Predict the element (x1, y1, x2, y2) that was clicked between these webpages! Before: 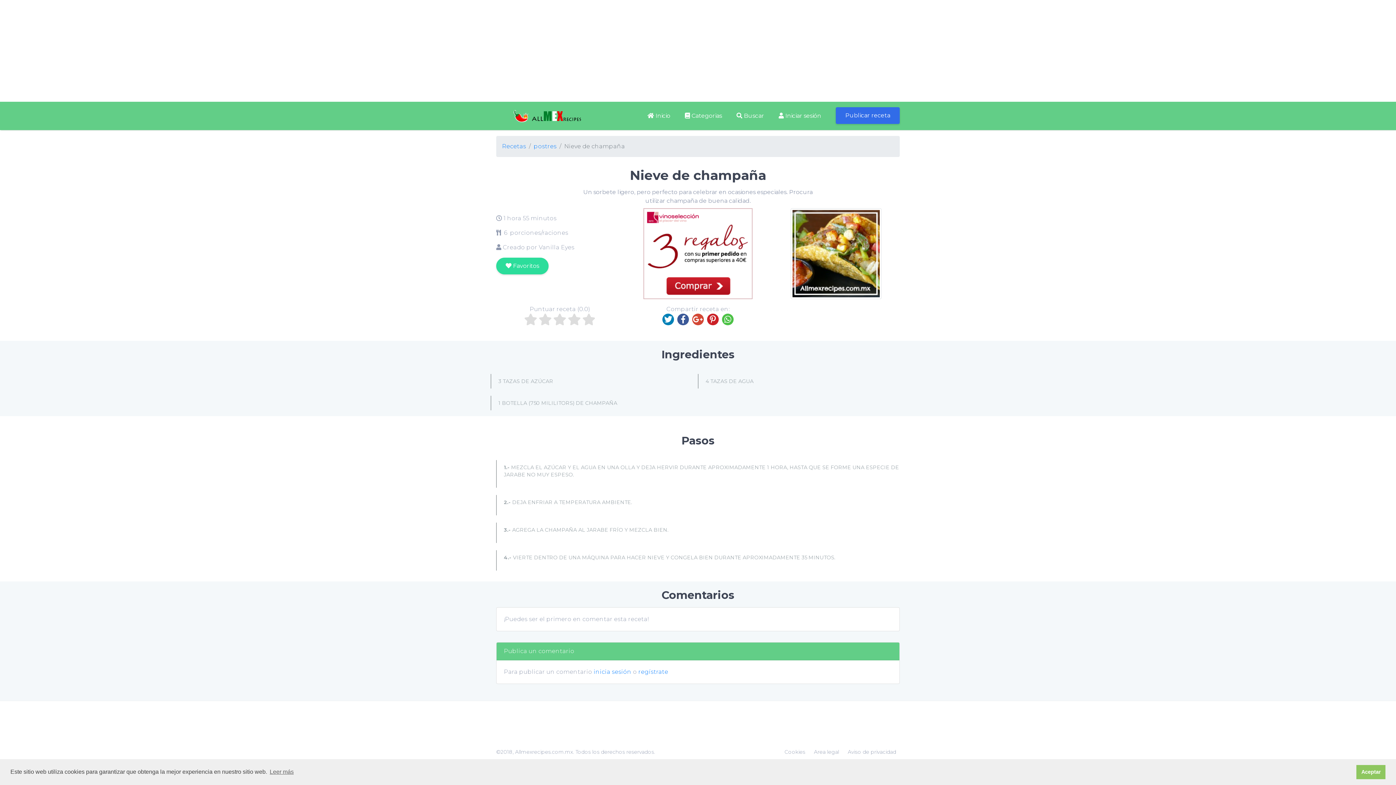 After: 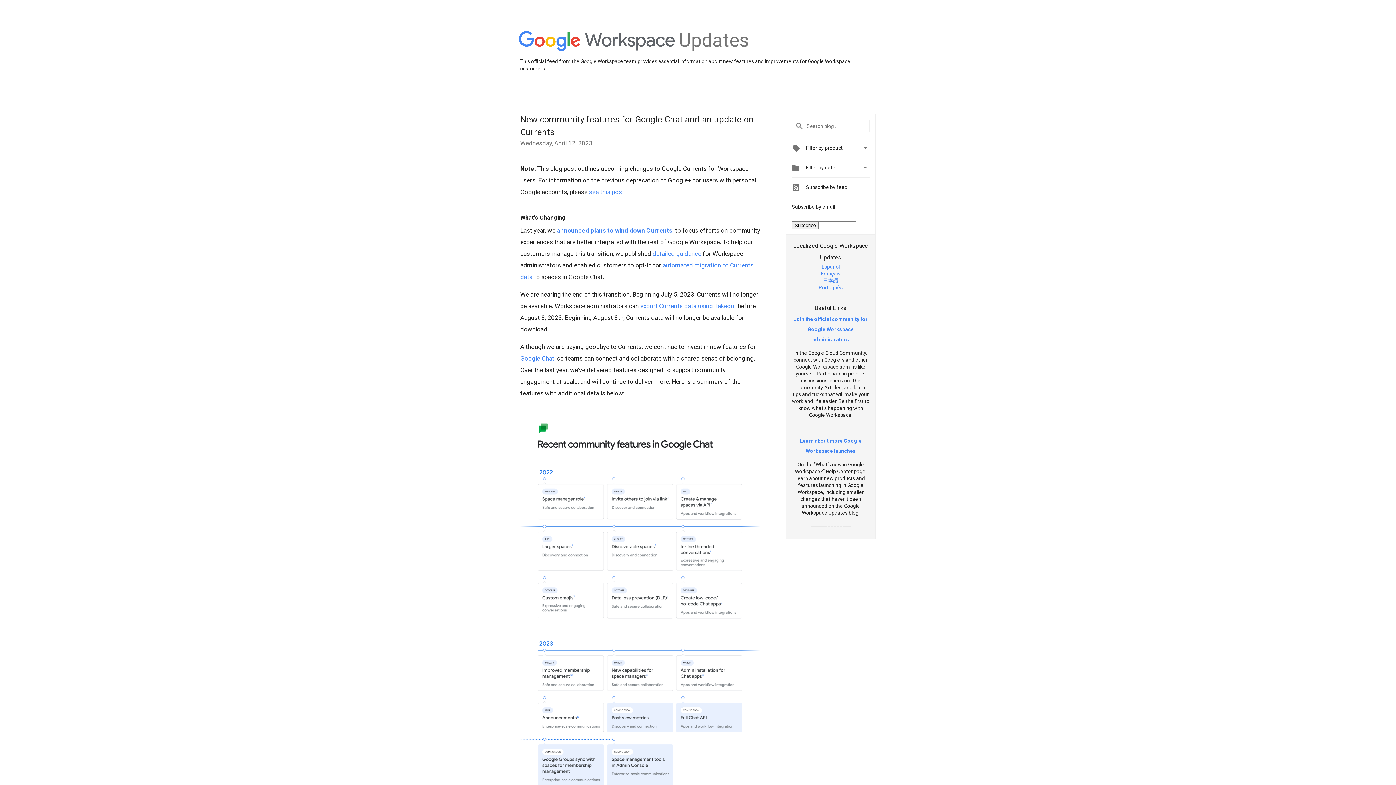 Action: bbox: (692, 313, 704, 325)